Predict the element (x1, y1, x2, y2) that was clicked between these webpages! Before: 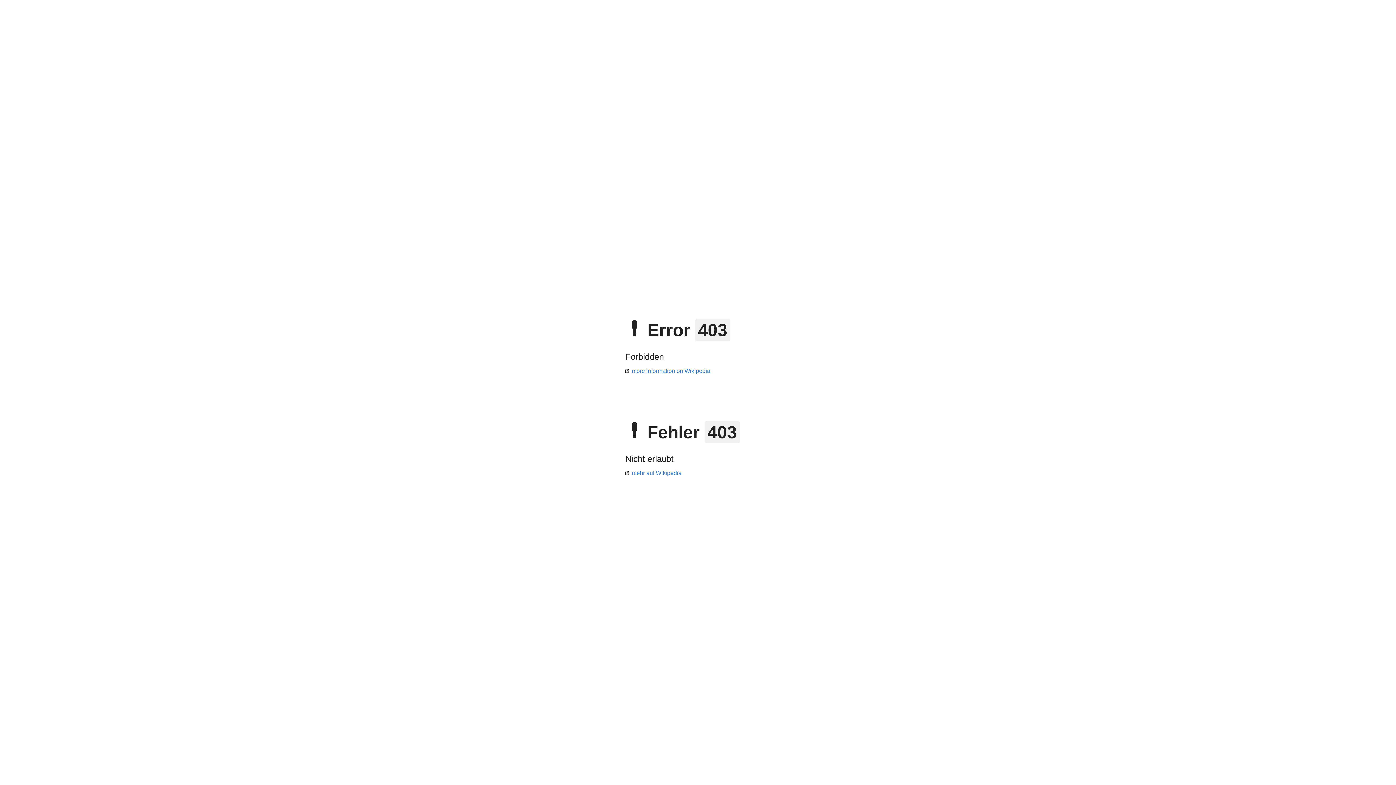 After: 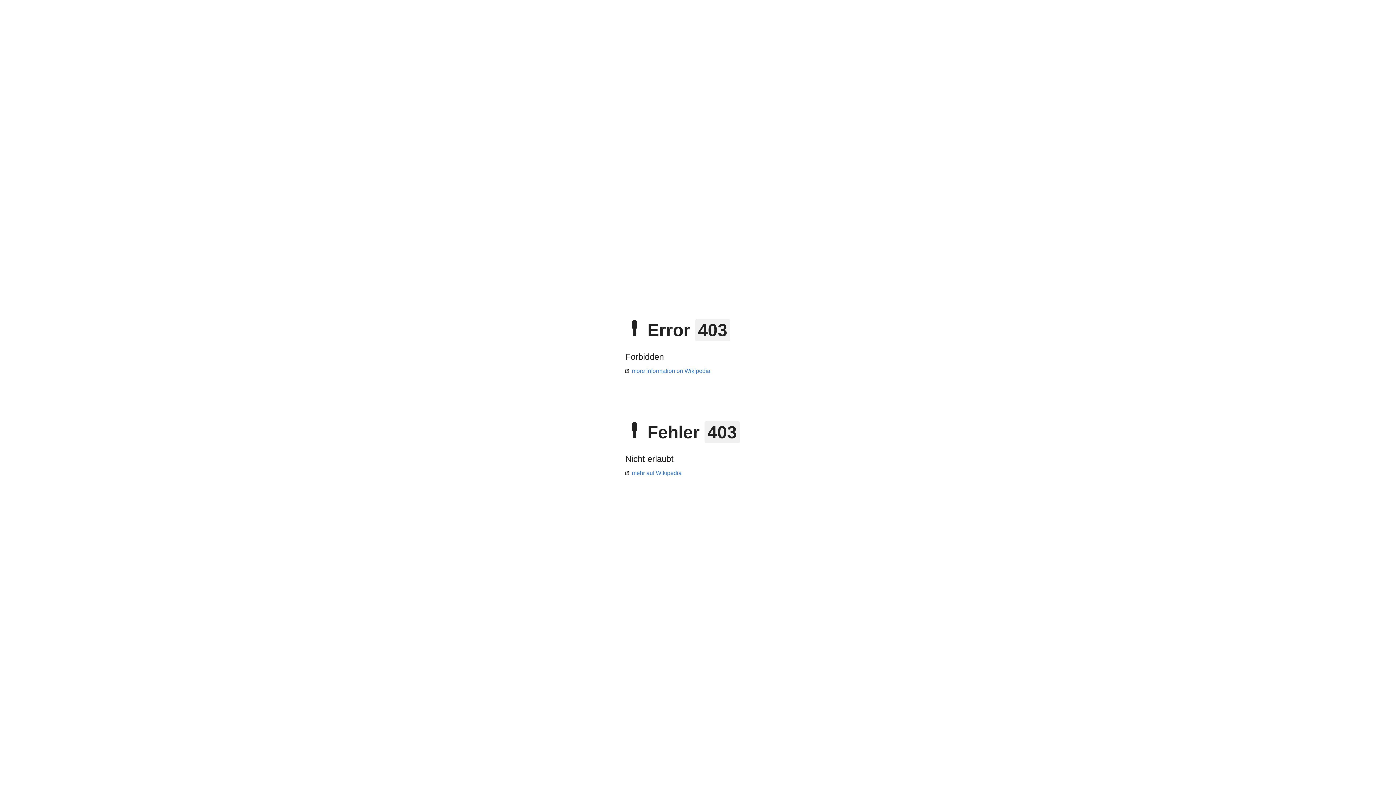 Action: label: more information on Wikipedia bbox: (625, 368, 710, 374)